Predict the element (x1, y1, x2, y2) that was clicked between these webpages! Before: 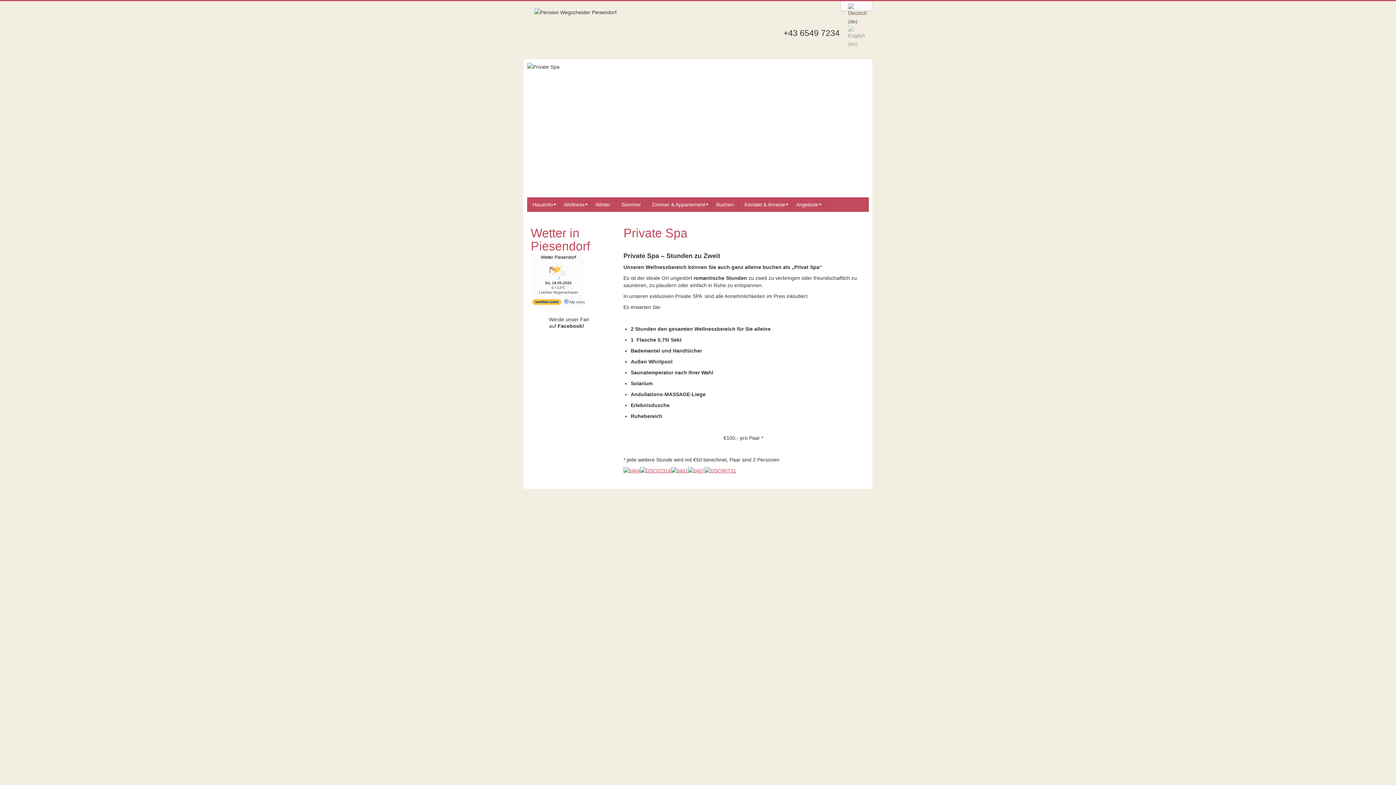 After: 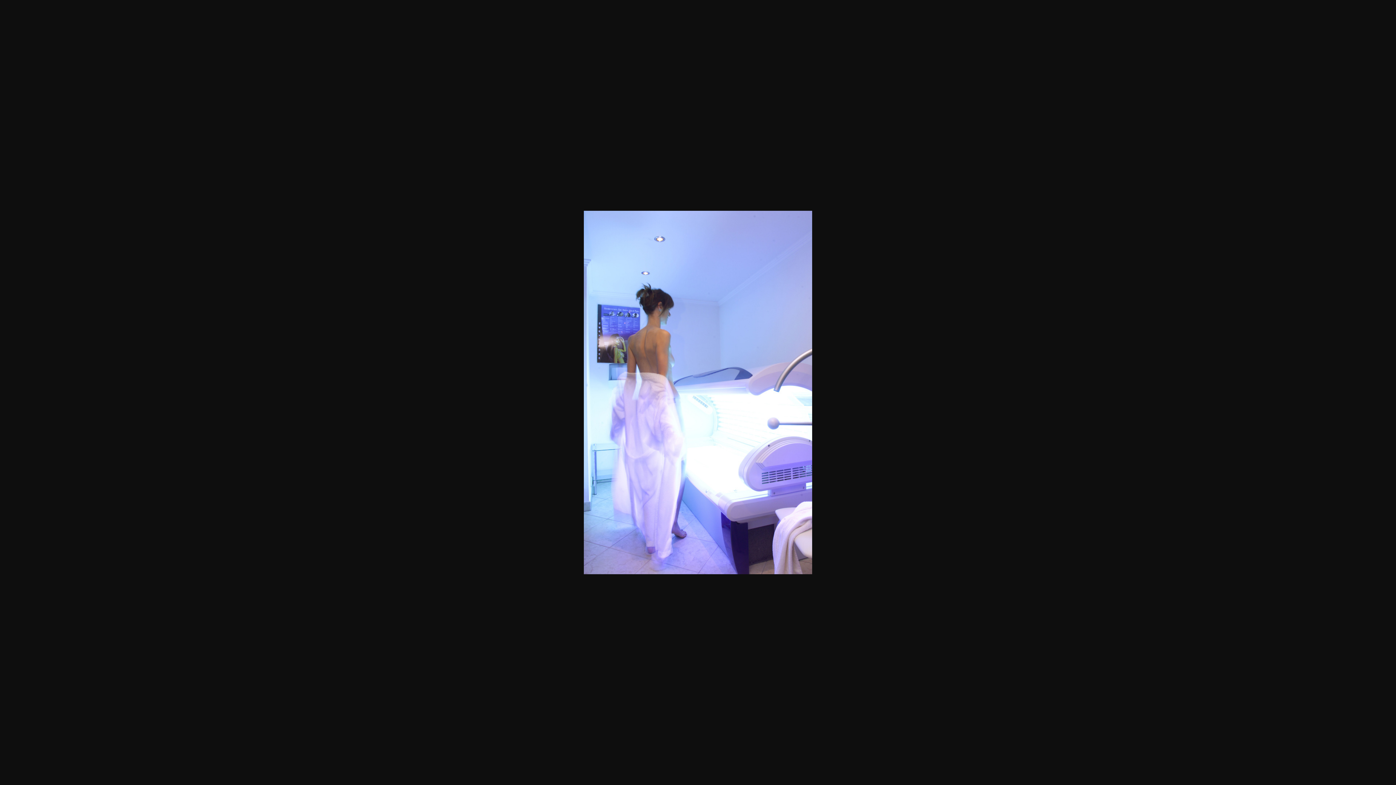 Action: bbox: (671, 468, 688, 473)